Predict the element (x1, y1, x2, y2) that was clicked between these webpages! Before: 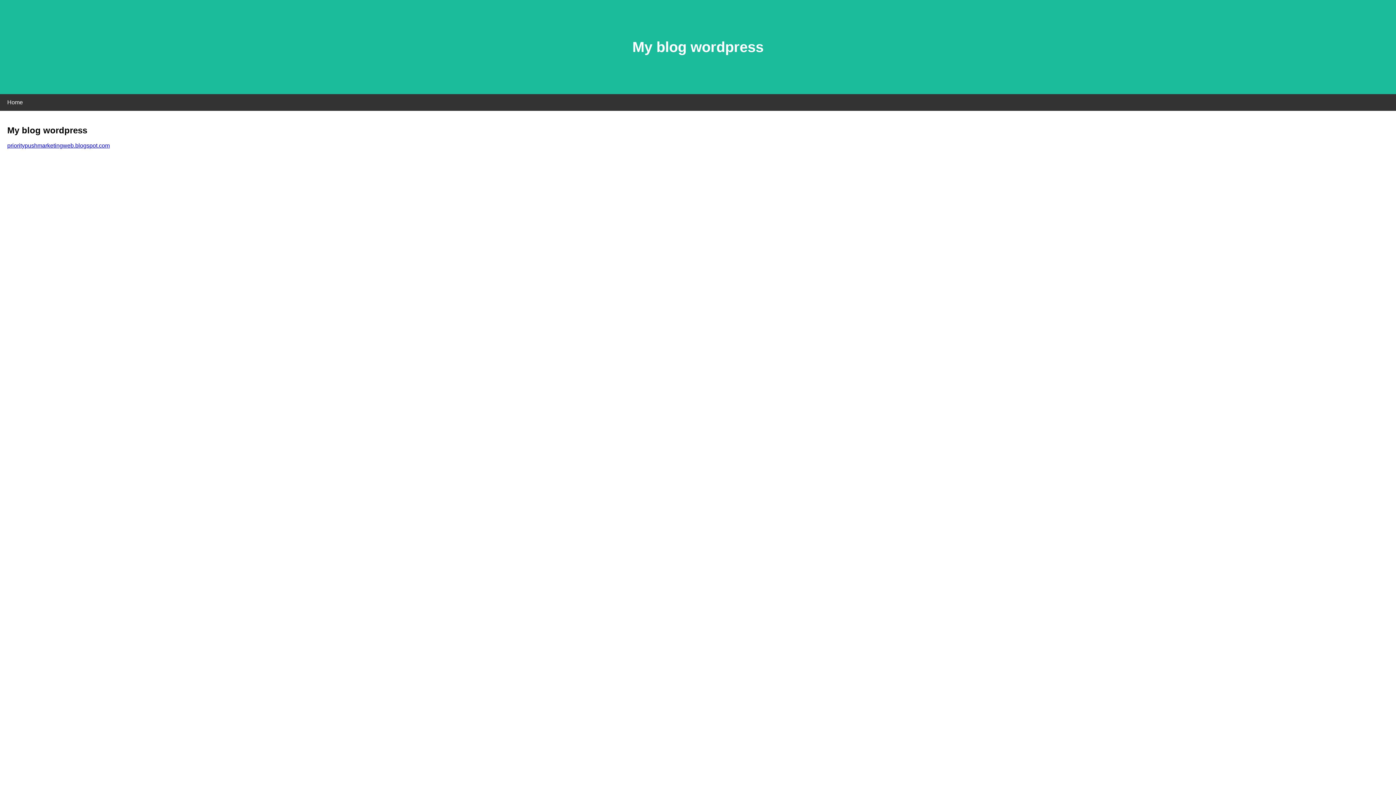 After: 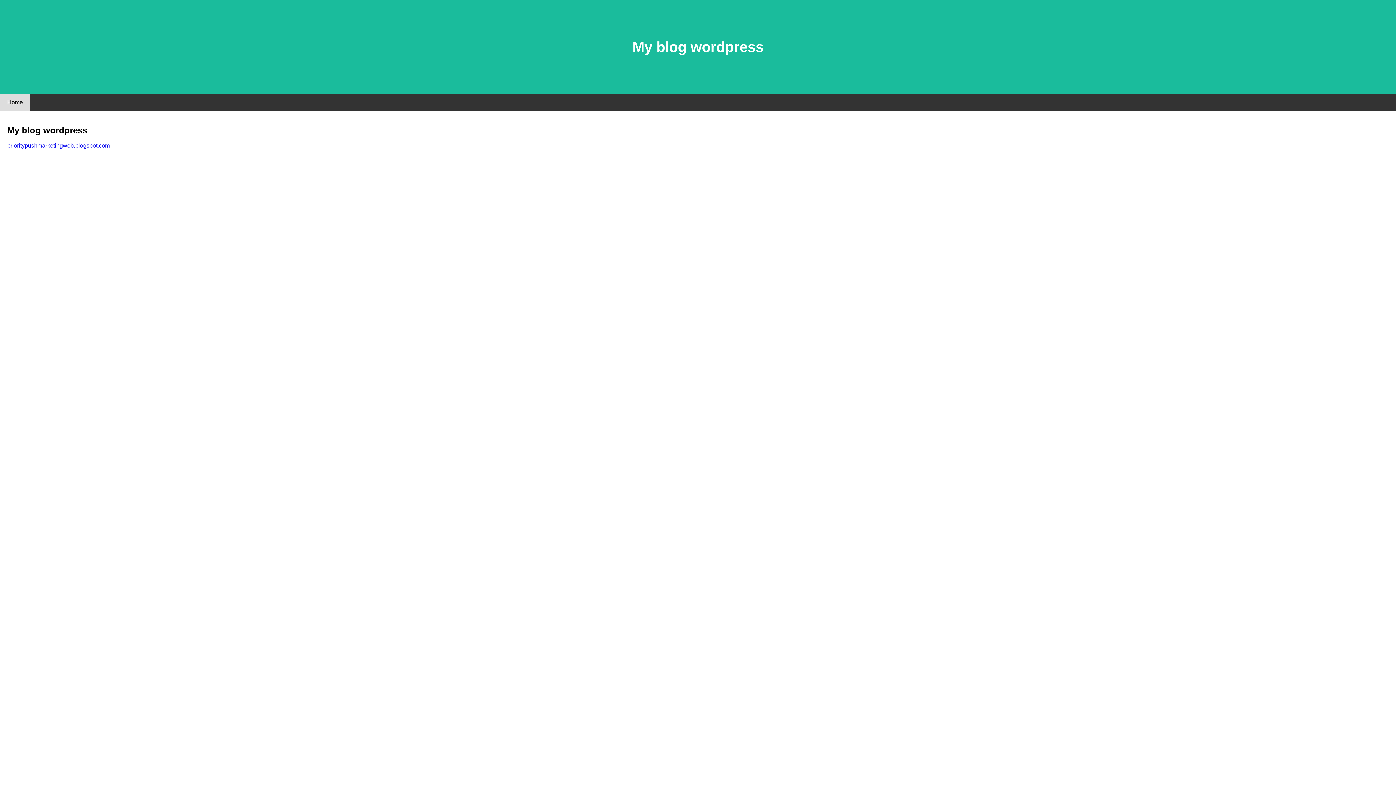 Action: label: Home bbox: (0, 94, 30, 110)